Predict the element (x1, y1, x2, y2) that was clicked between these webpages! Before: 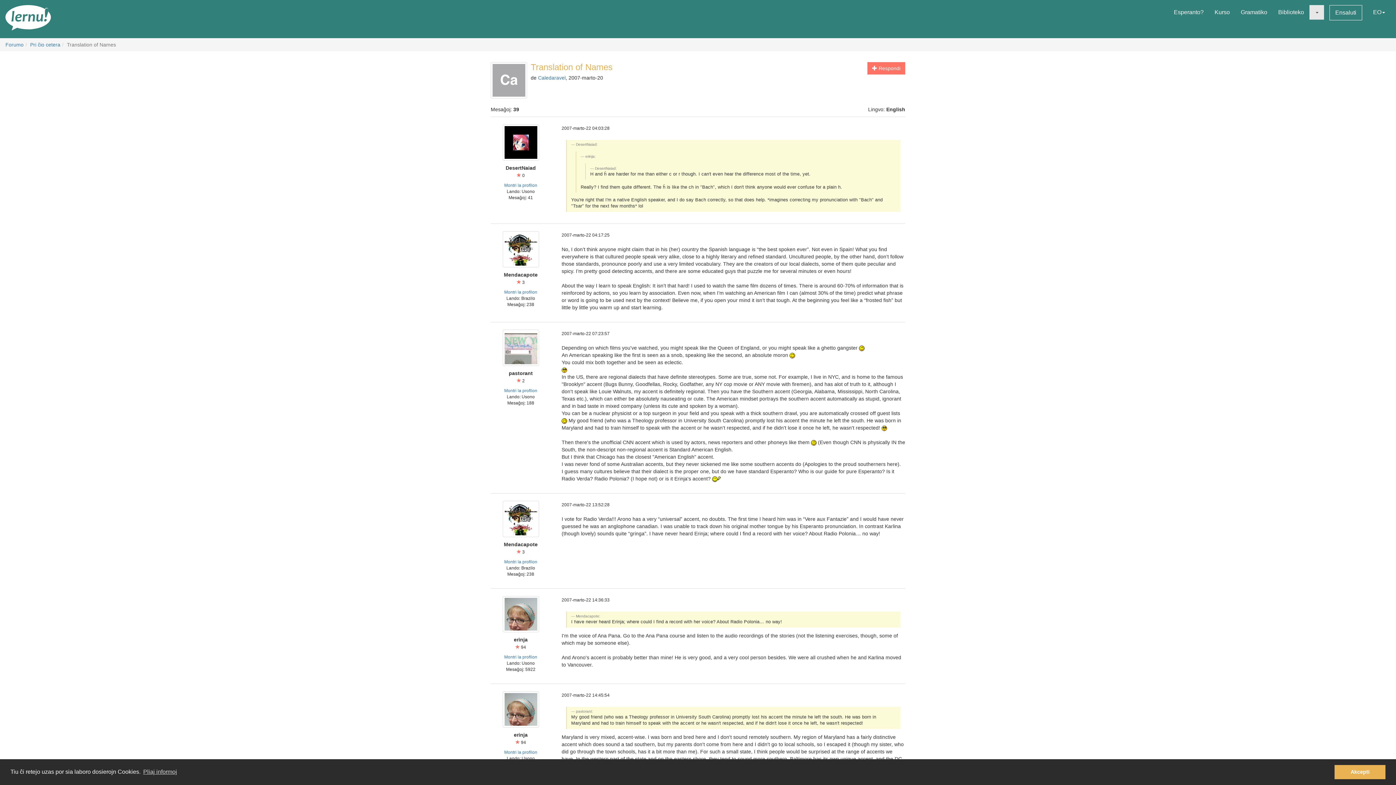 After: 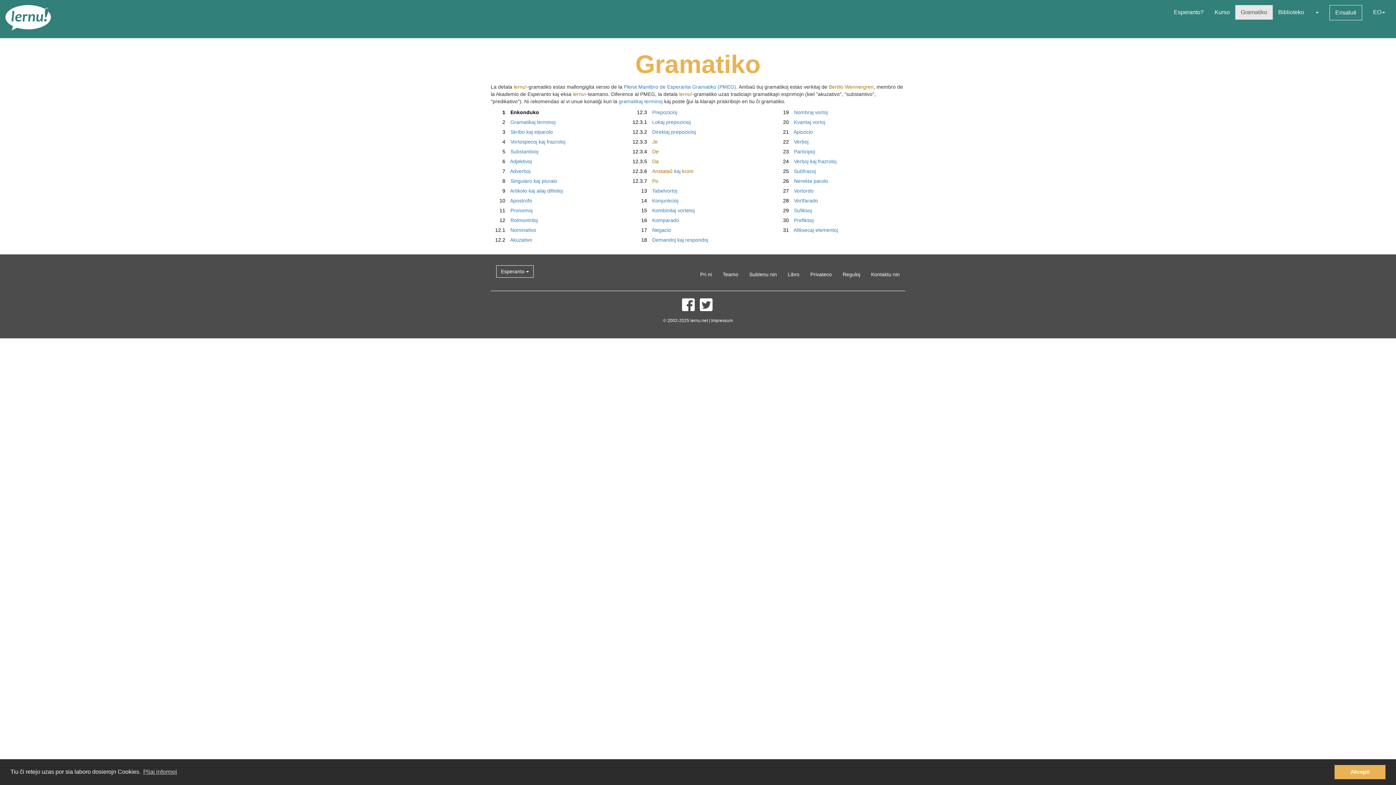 Action: bbox: (1235, 5, 1273, 19) label: Gramatiko